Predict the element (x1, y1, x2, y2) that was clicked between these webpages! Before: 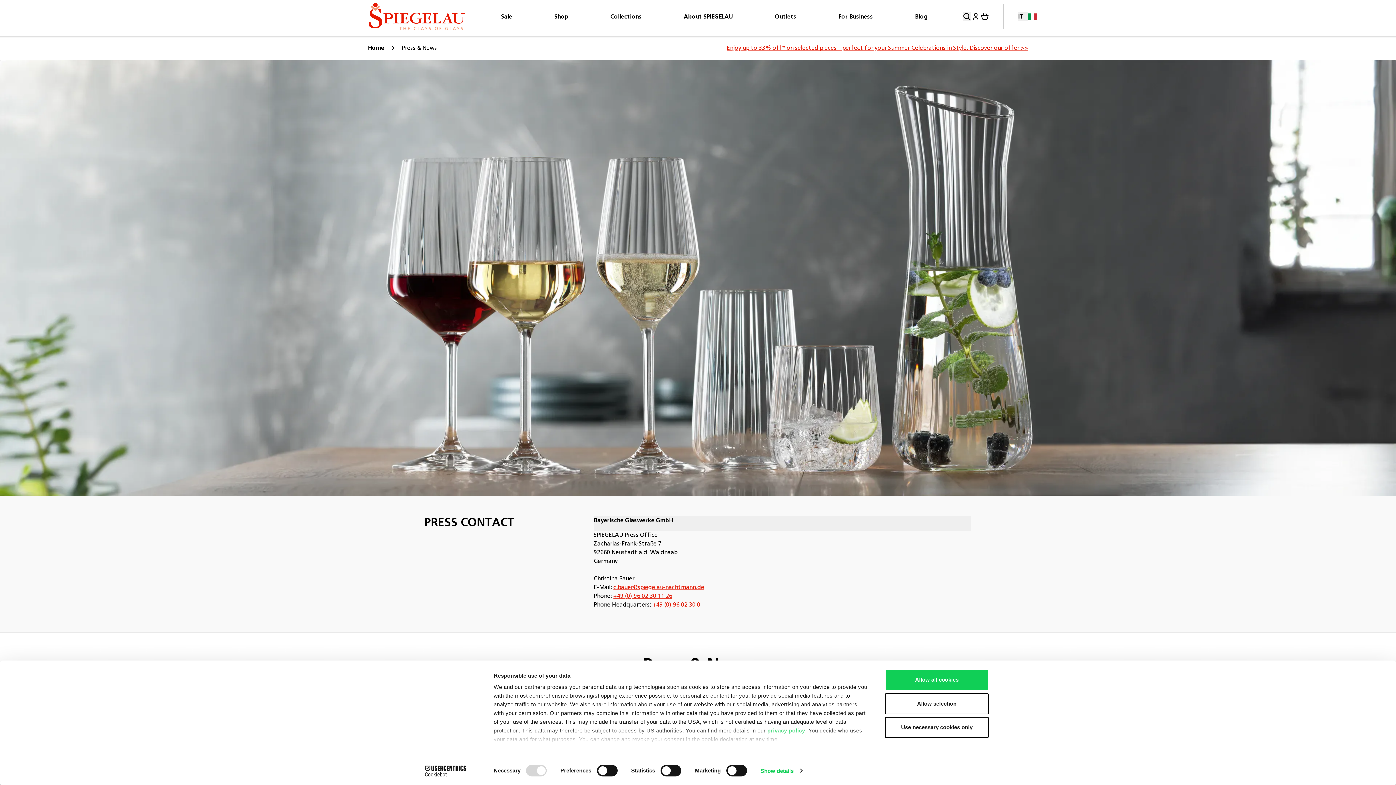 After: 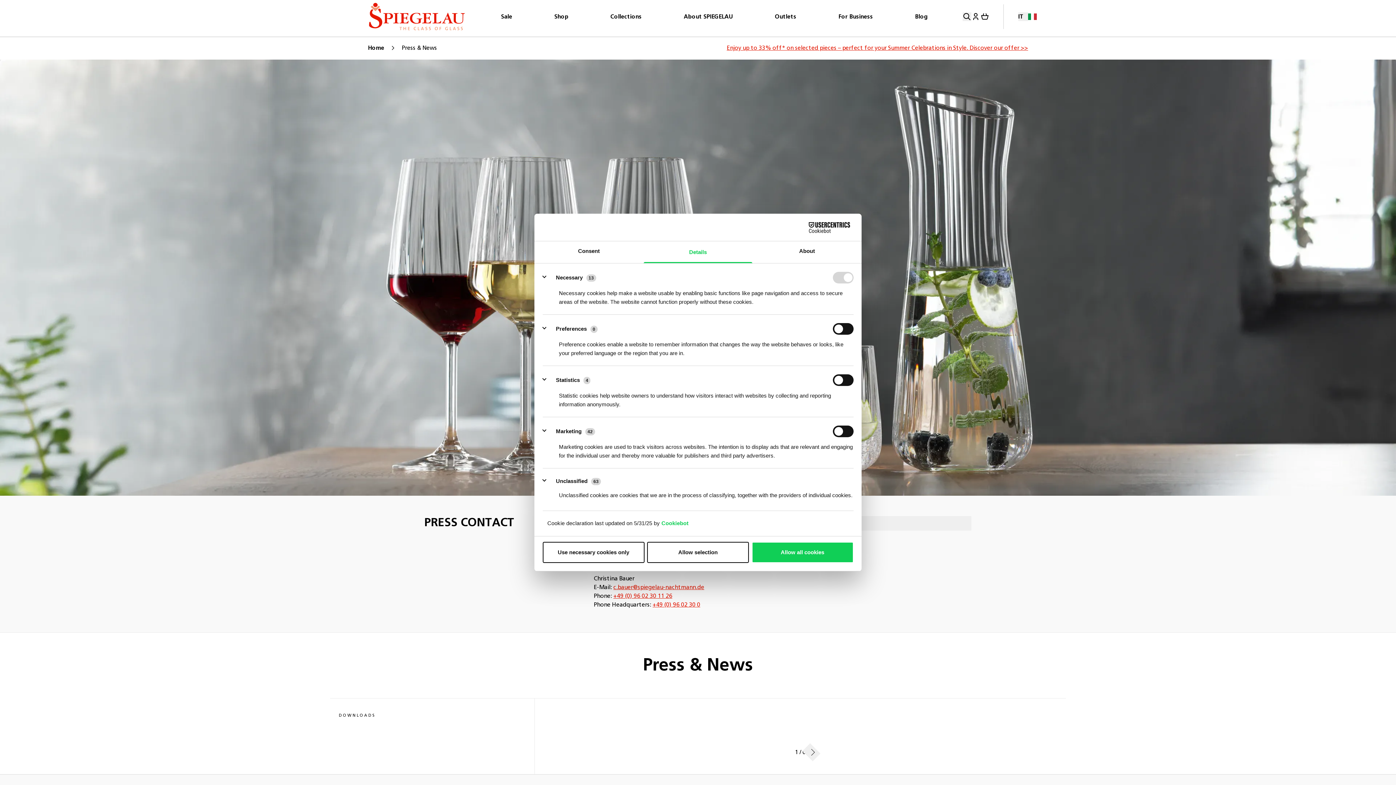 Action: label: Show details bbox: (760, 765, 802, 776)